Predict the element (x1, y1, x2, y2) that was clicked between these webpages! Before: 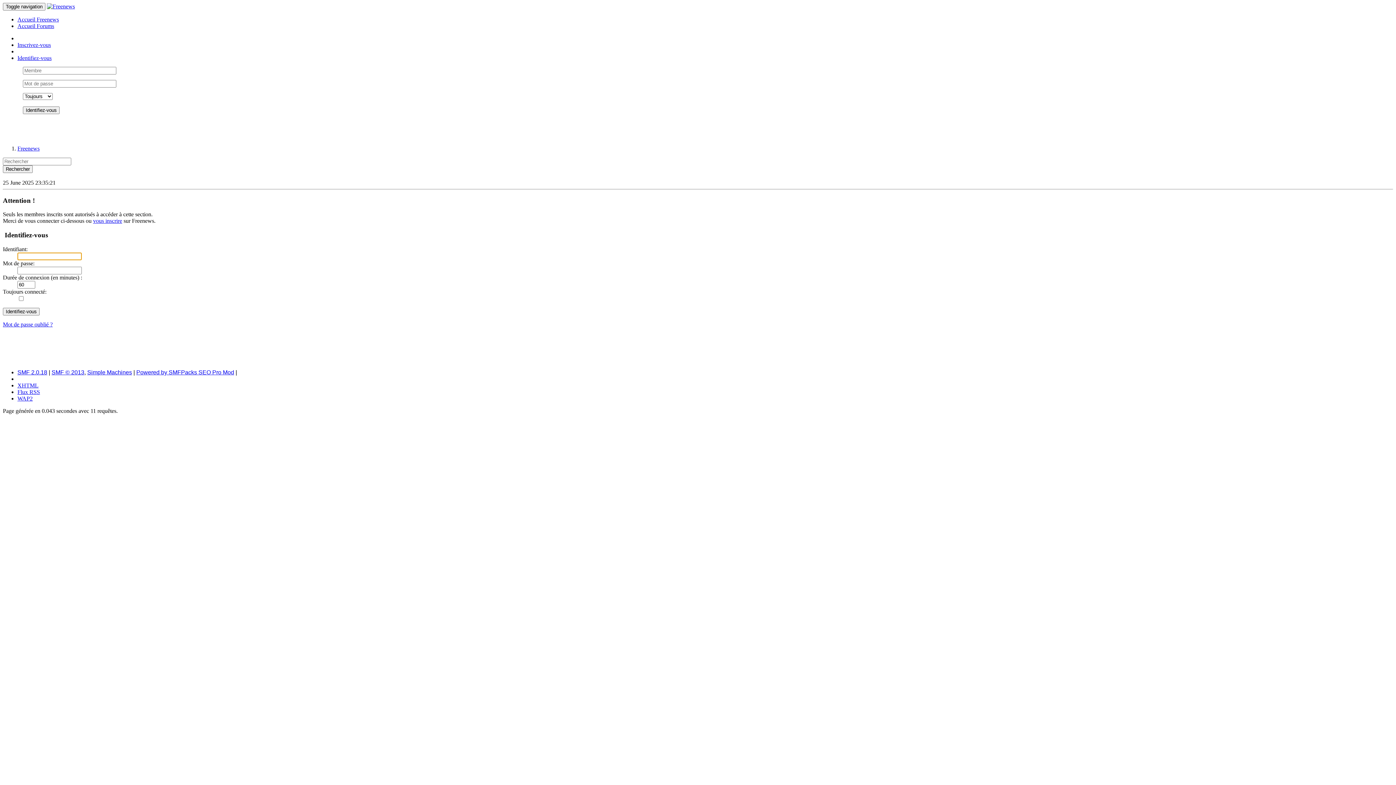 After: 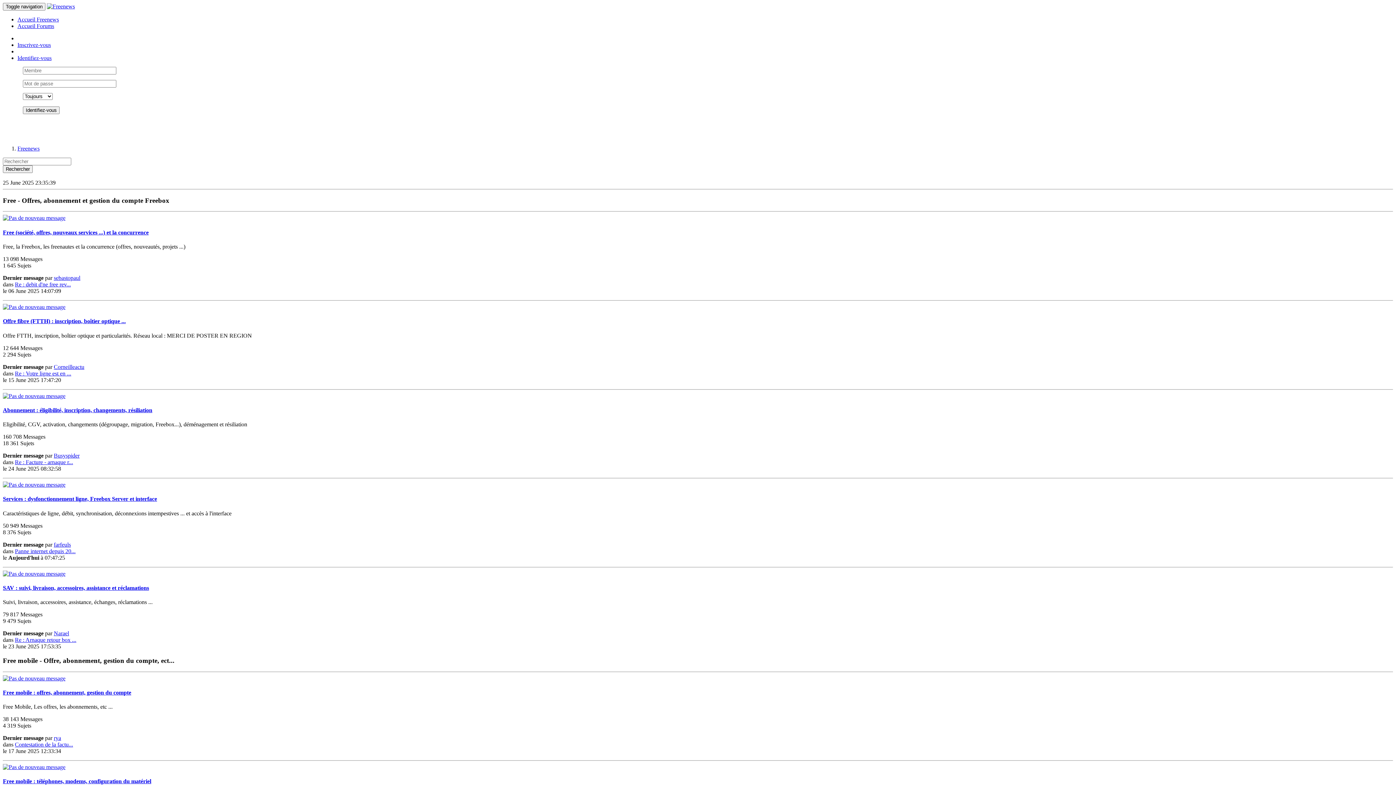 Action: label: Accueil Forums bbox: (17, 22, 54, 29)